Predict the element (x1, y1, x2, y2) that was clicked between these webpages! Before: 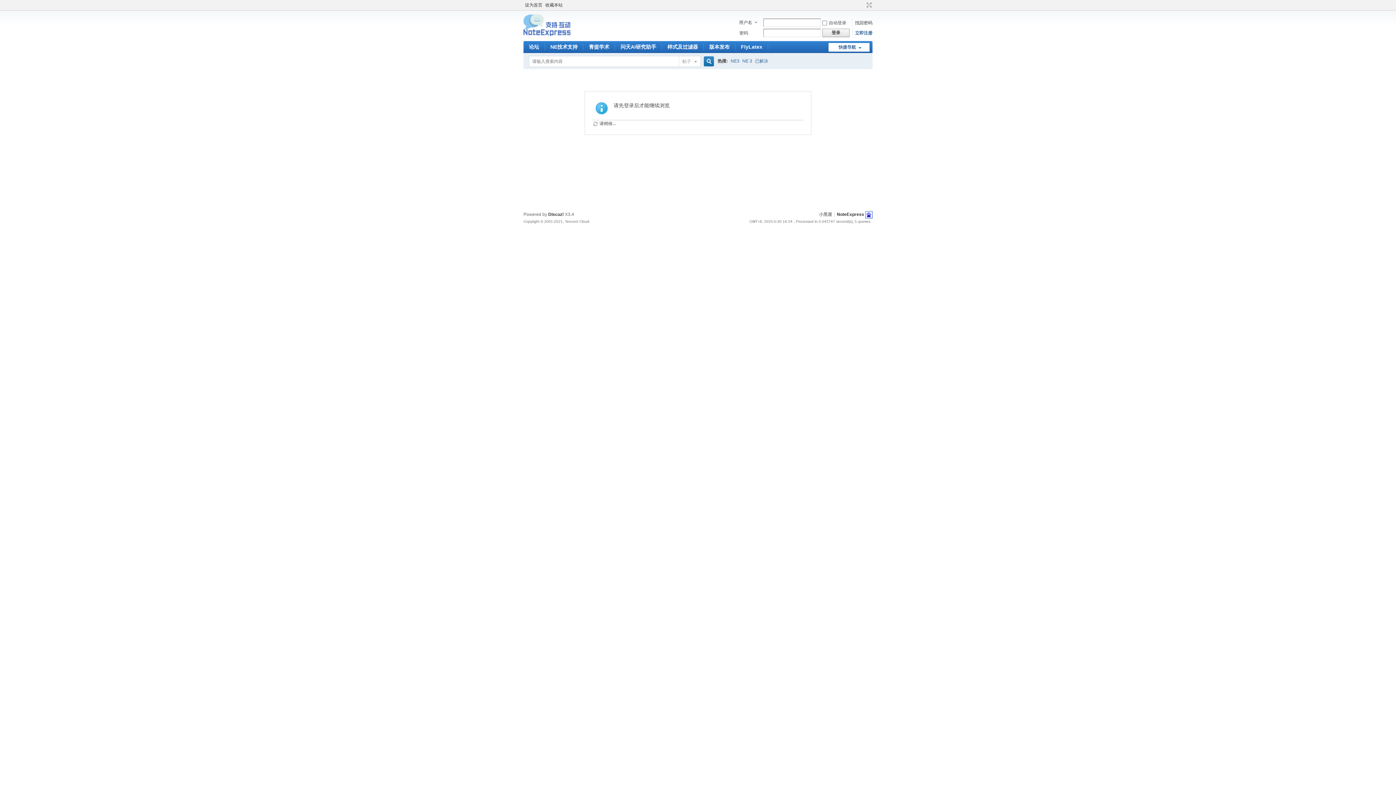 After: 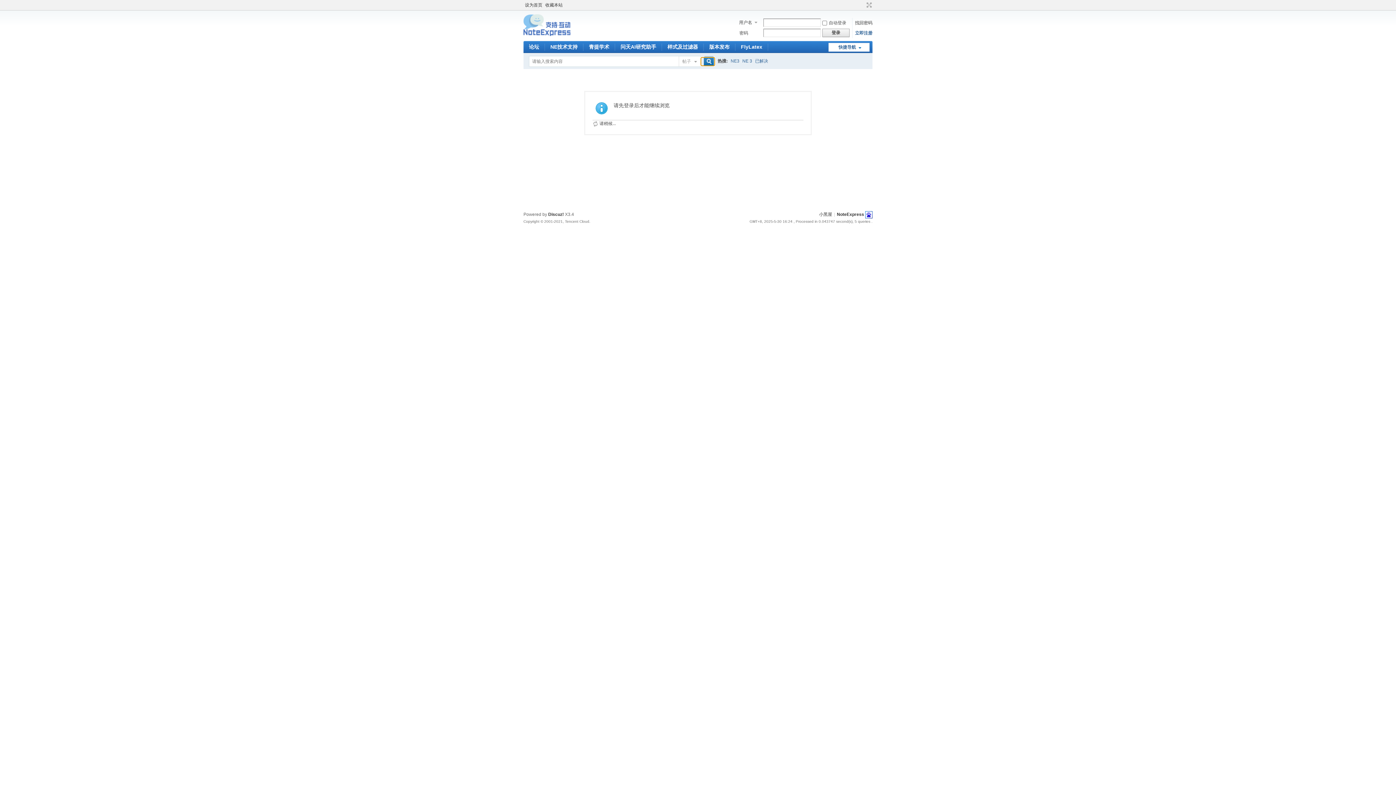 Action: label: 搜索 bbox: (701, 57, 714, 65)